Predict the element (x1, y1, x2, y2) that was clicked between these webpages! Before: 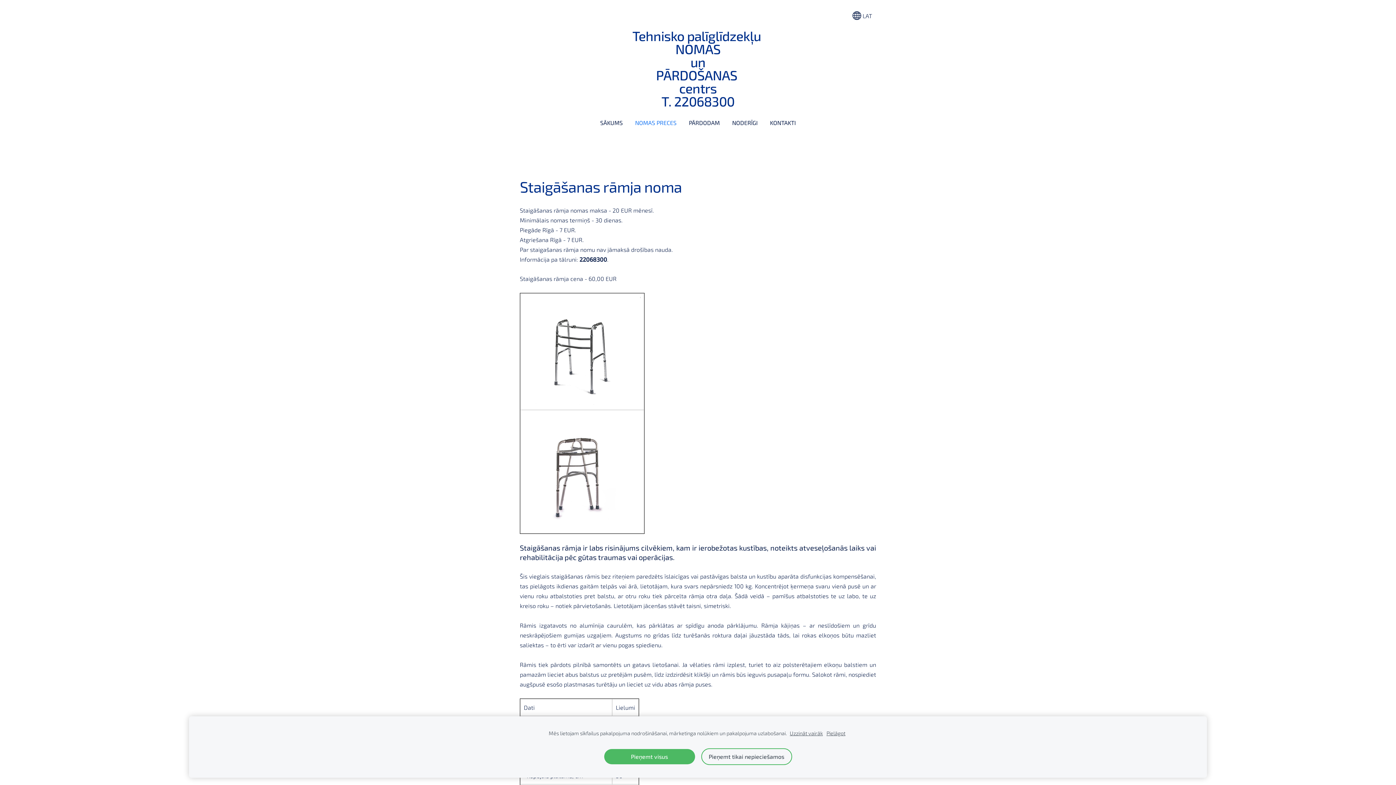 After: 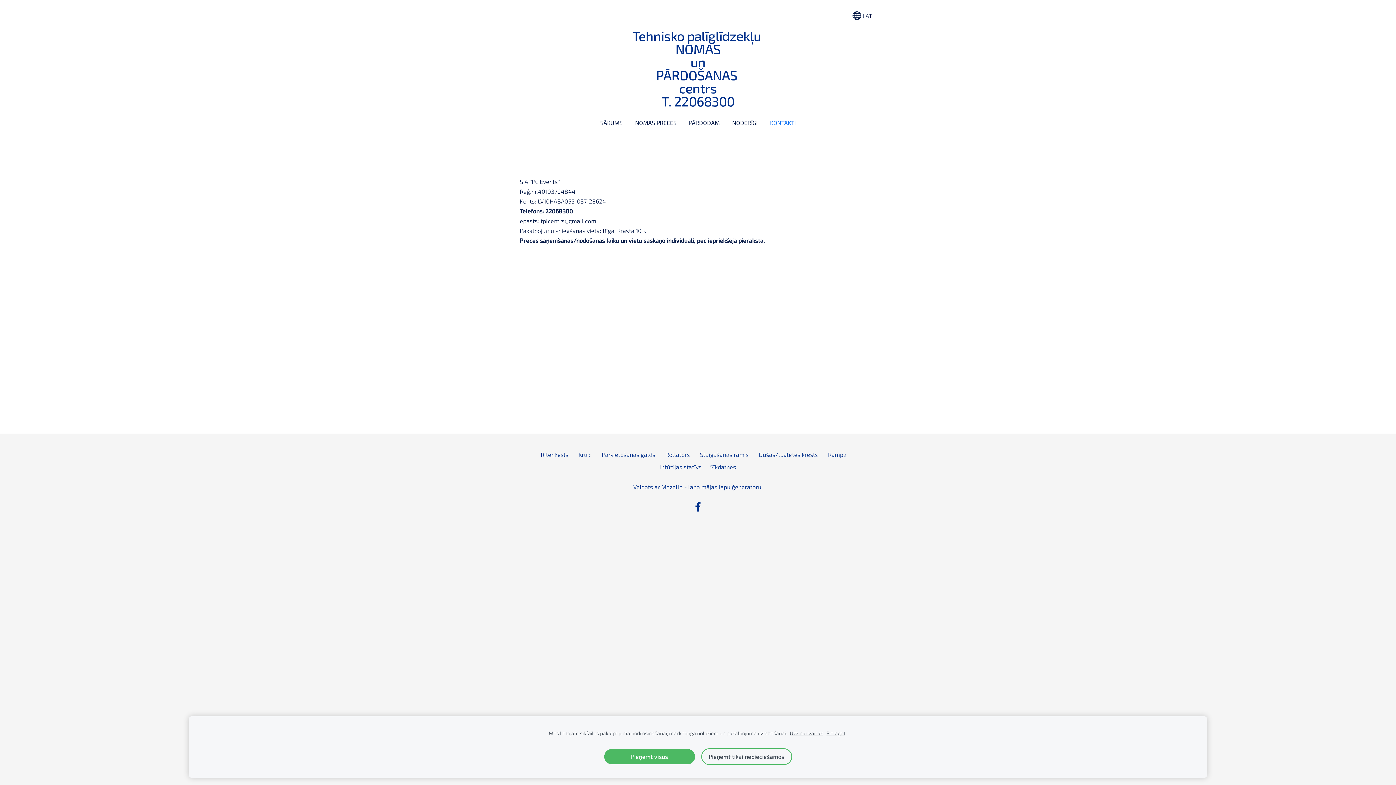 Action: label: KONTAKTI bbox: (764, 117, 801, 128)